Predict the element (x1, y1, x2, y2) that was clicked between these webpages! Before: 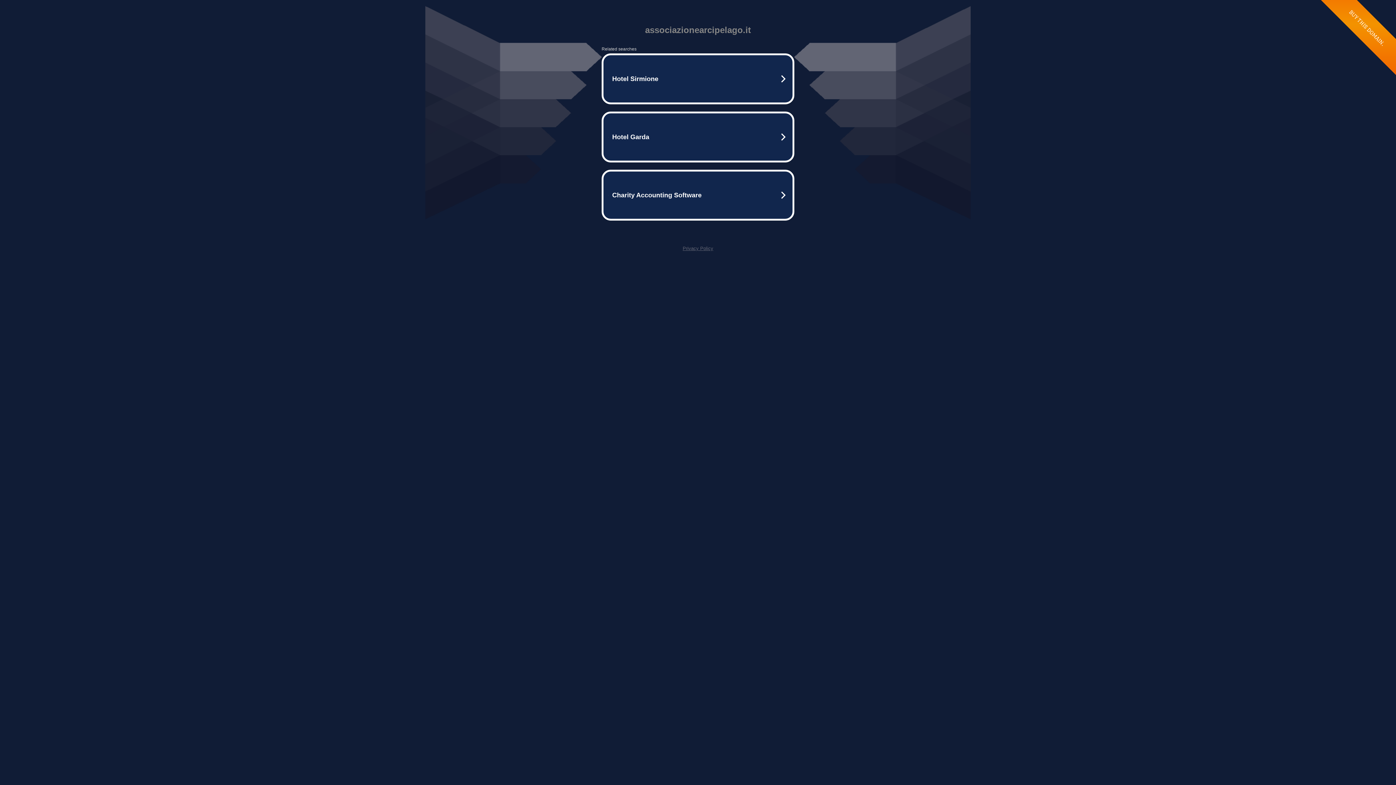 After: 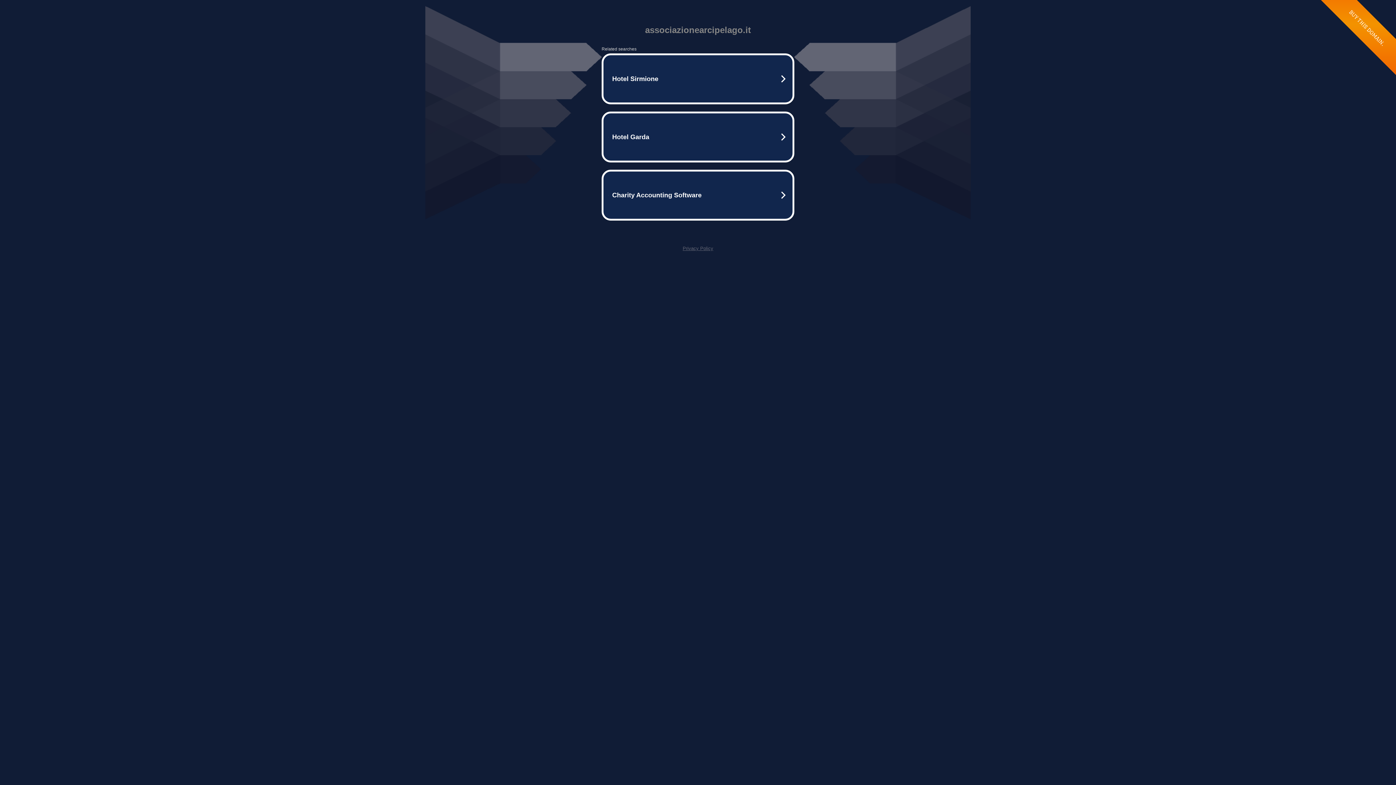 Action: bbox: (682, 245, 713, 251) label: Privacy Policy